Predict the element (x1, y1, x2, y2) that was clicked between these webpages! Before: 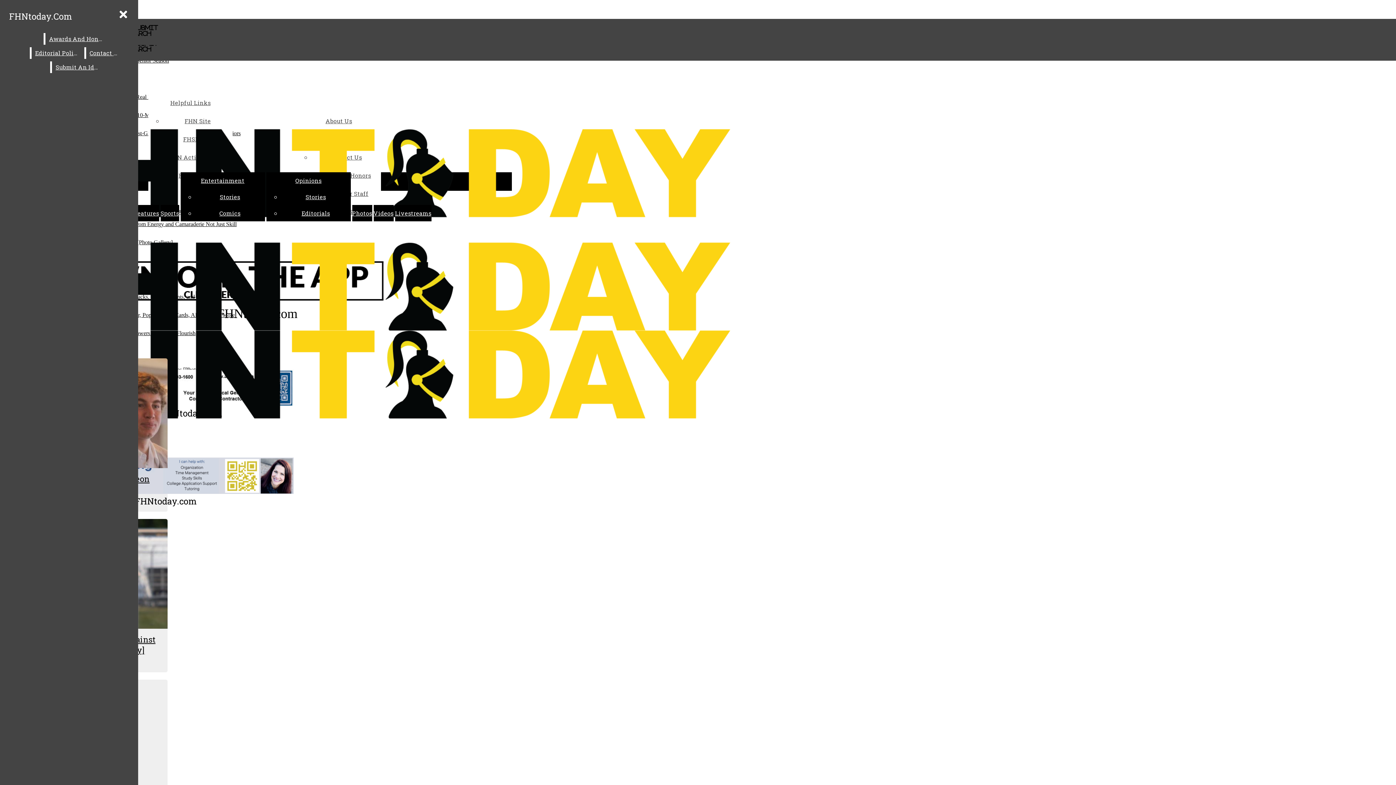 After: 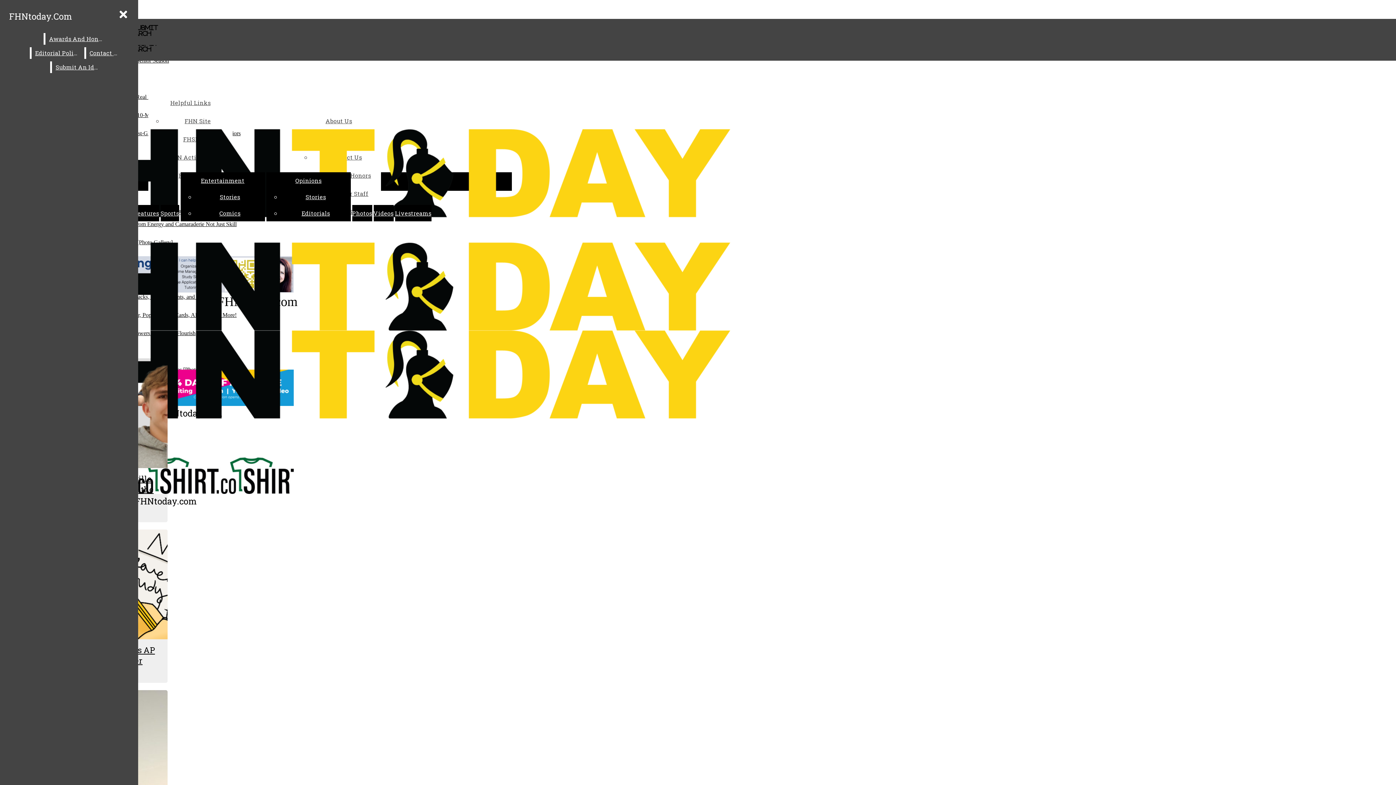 Action: label: Features bbox: (134, 209, 159, 217)